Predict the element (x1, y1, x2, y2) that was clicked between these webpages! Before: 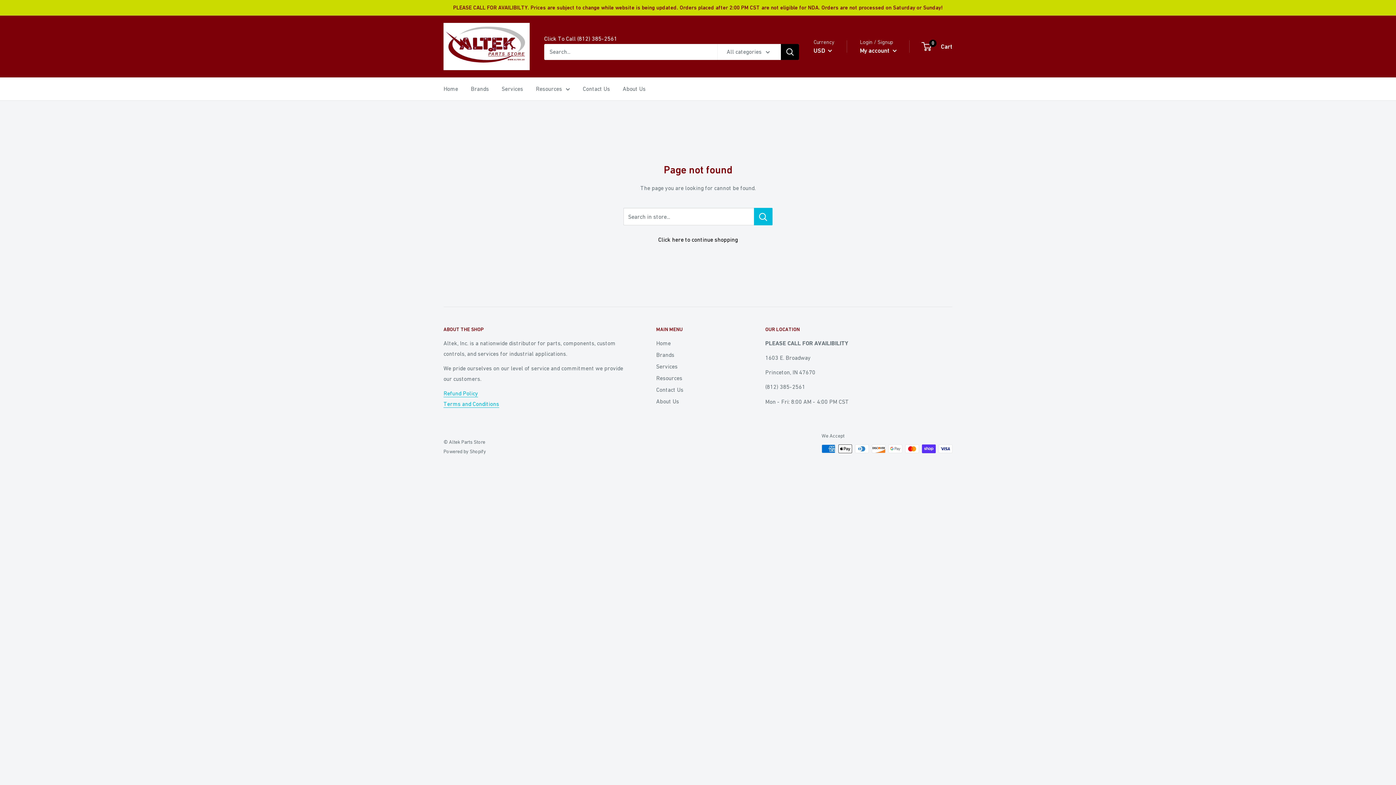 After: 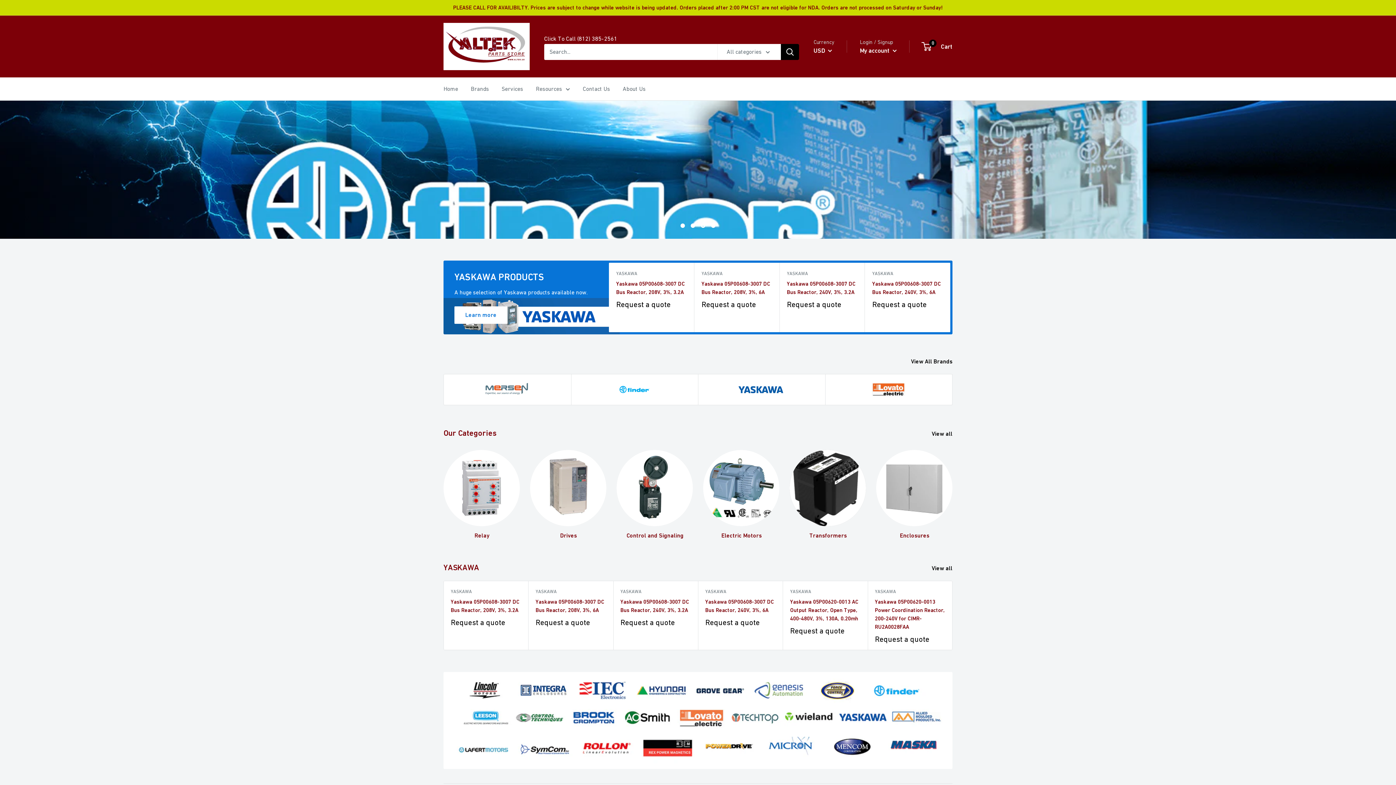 Action: label: Home bbox: (443, 85, 458, 92)